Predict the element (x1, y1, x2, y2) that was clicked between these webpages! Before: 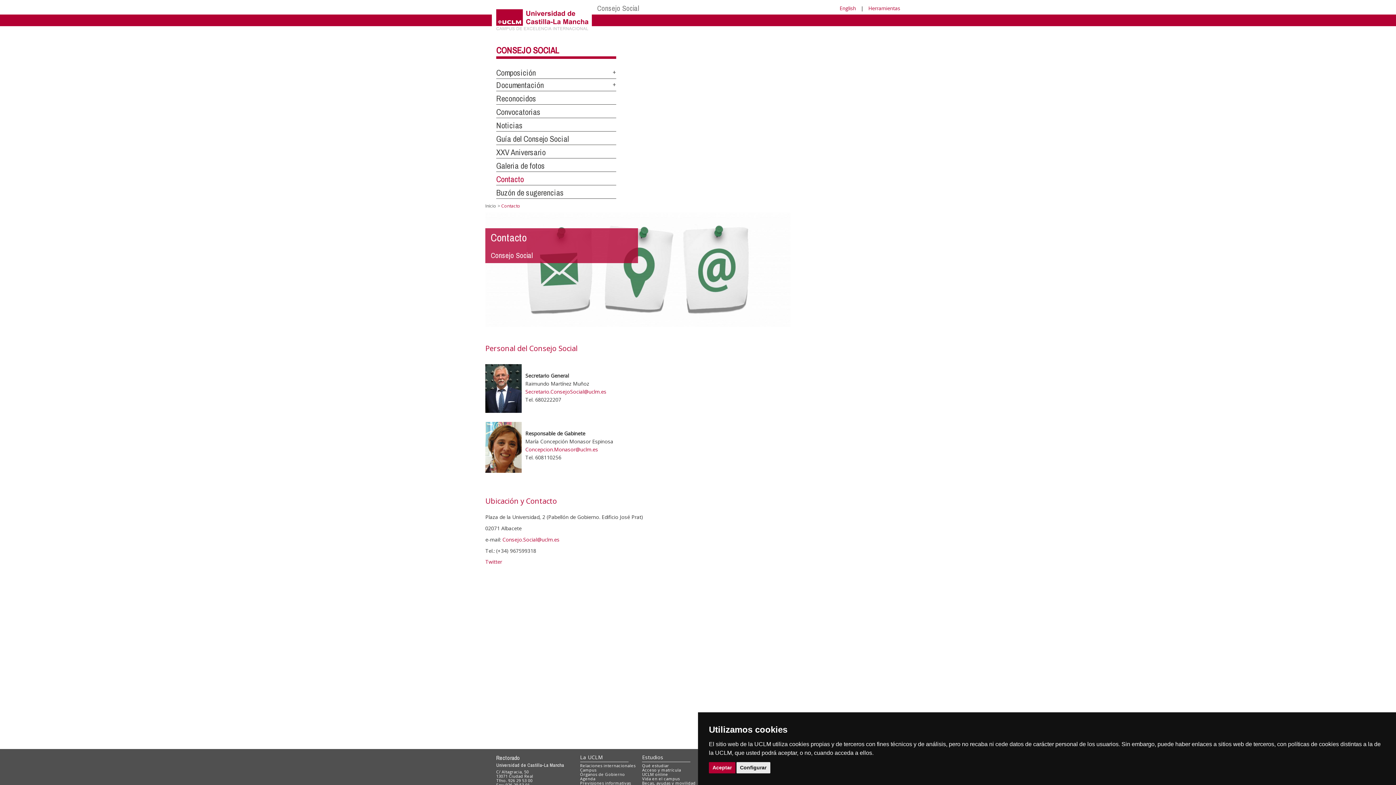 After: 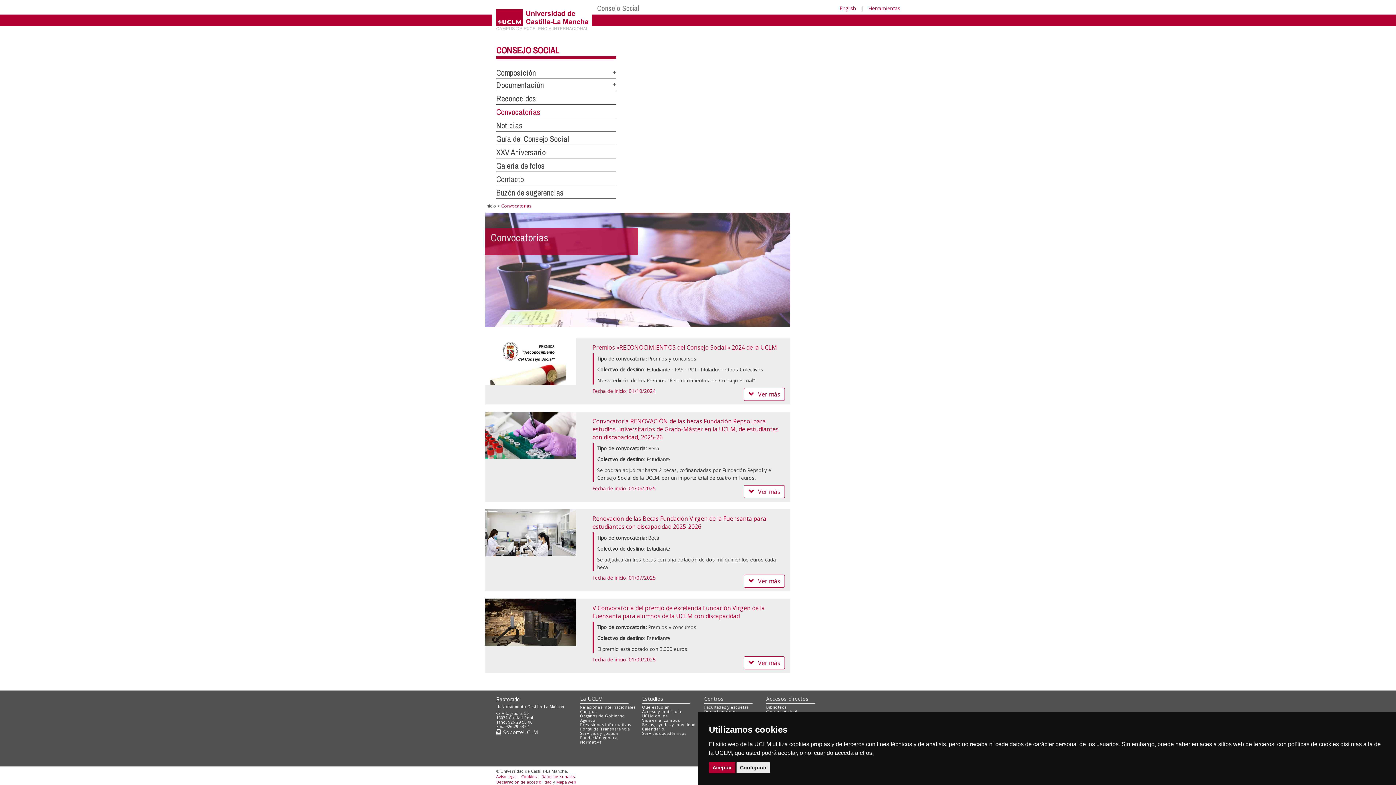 Action: label: Convocatorias bbox: (496, 106, 540, 117)